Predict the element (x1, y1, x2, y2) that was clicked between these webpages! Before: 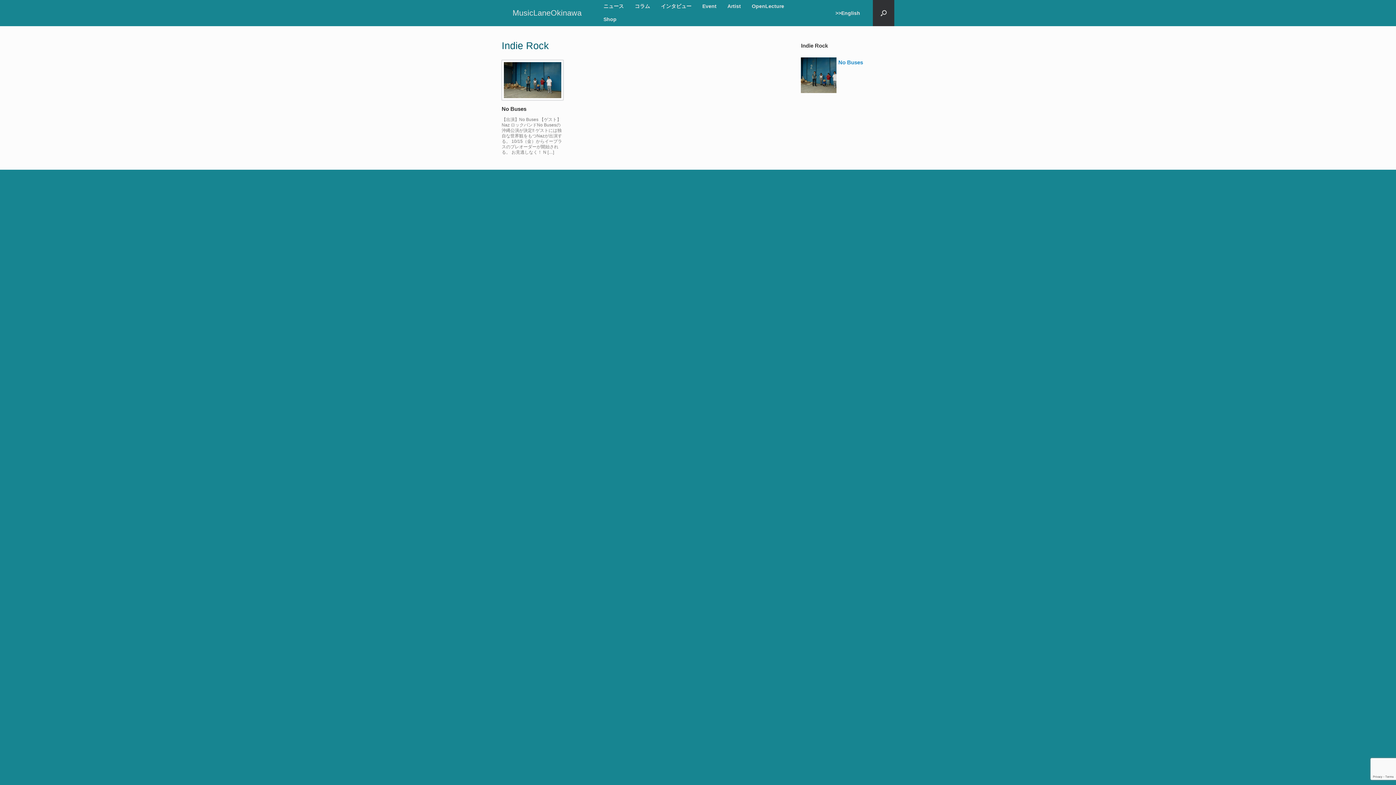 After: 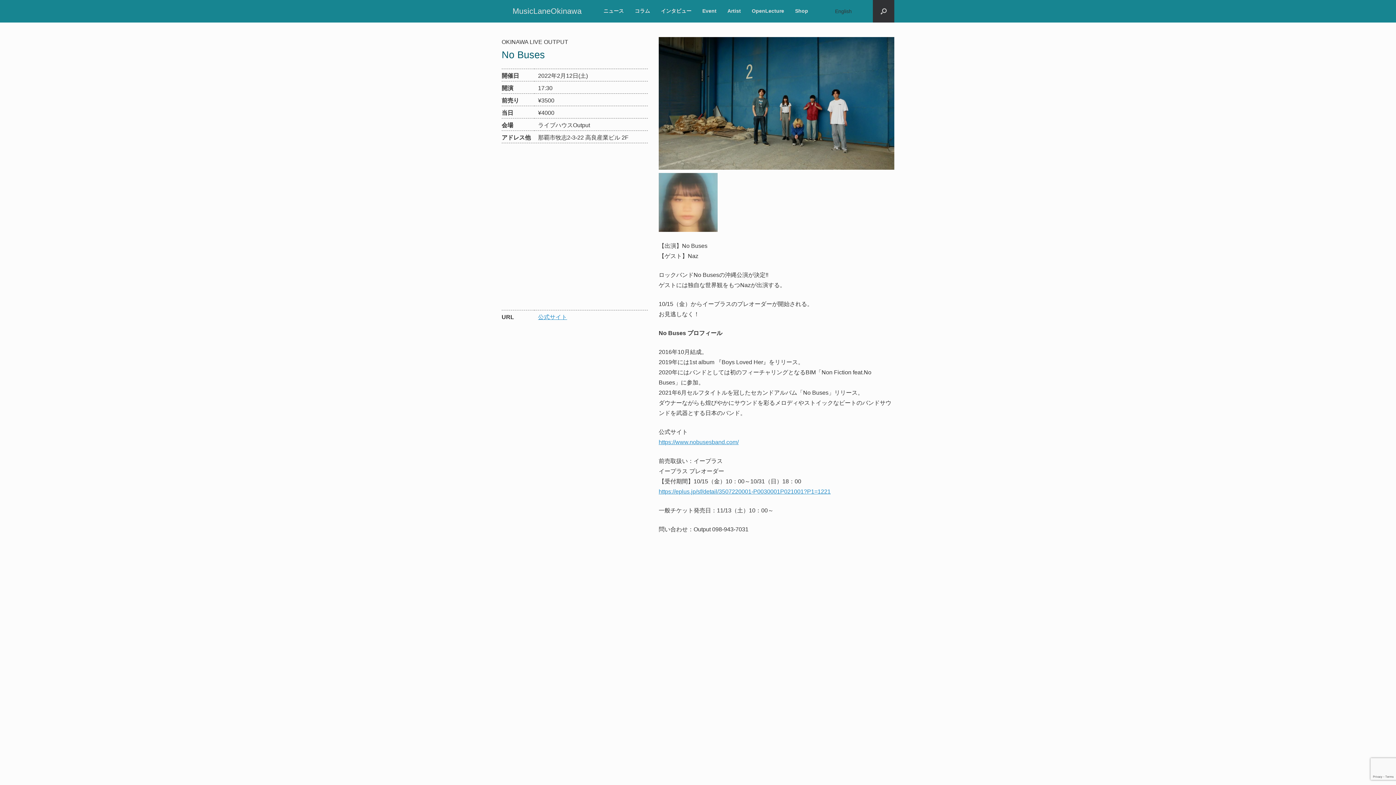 Action: label: No Buses bbox: (838, 57, 894, 96)